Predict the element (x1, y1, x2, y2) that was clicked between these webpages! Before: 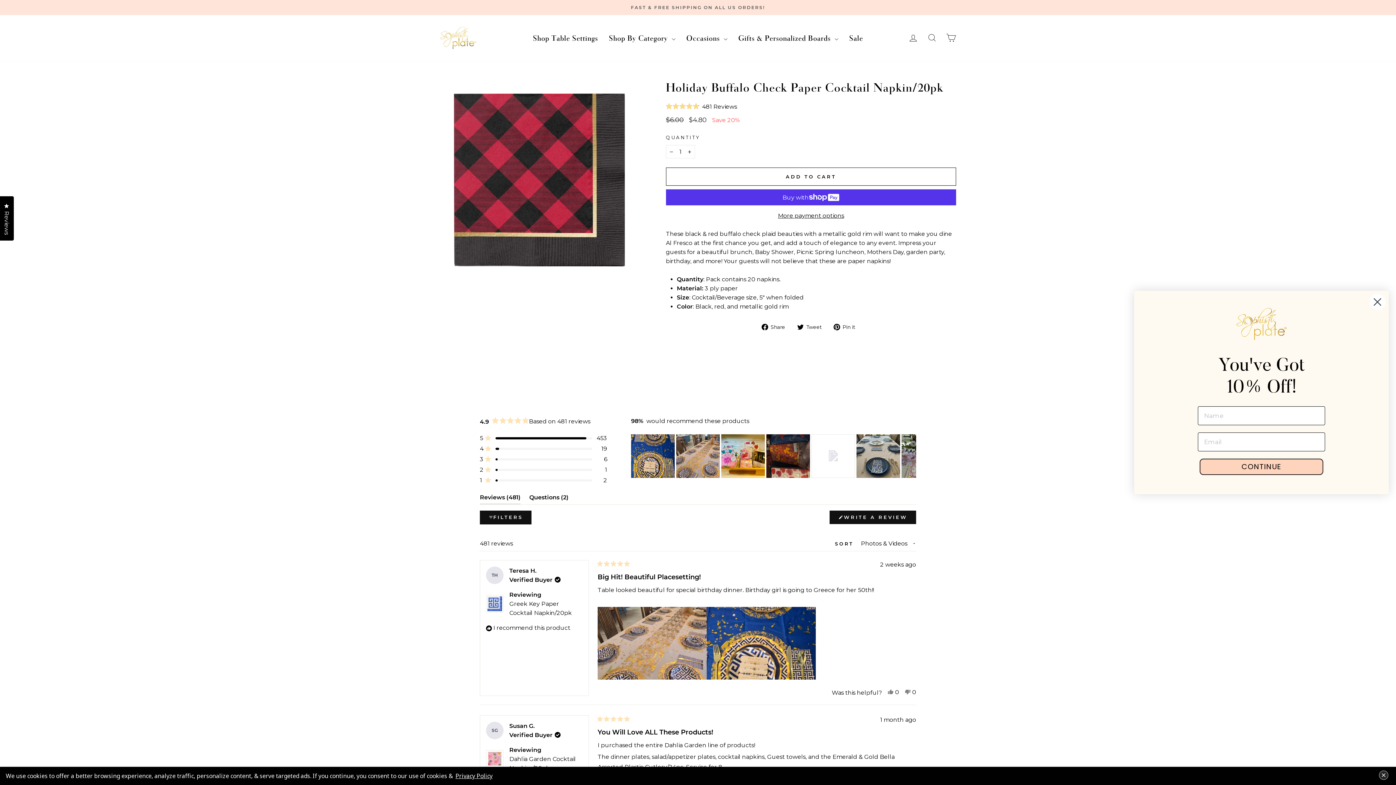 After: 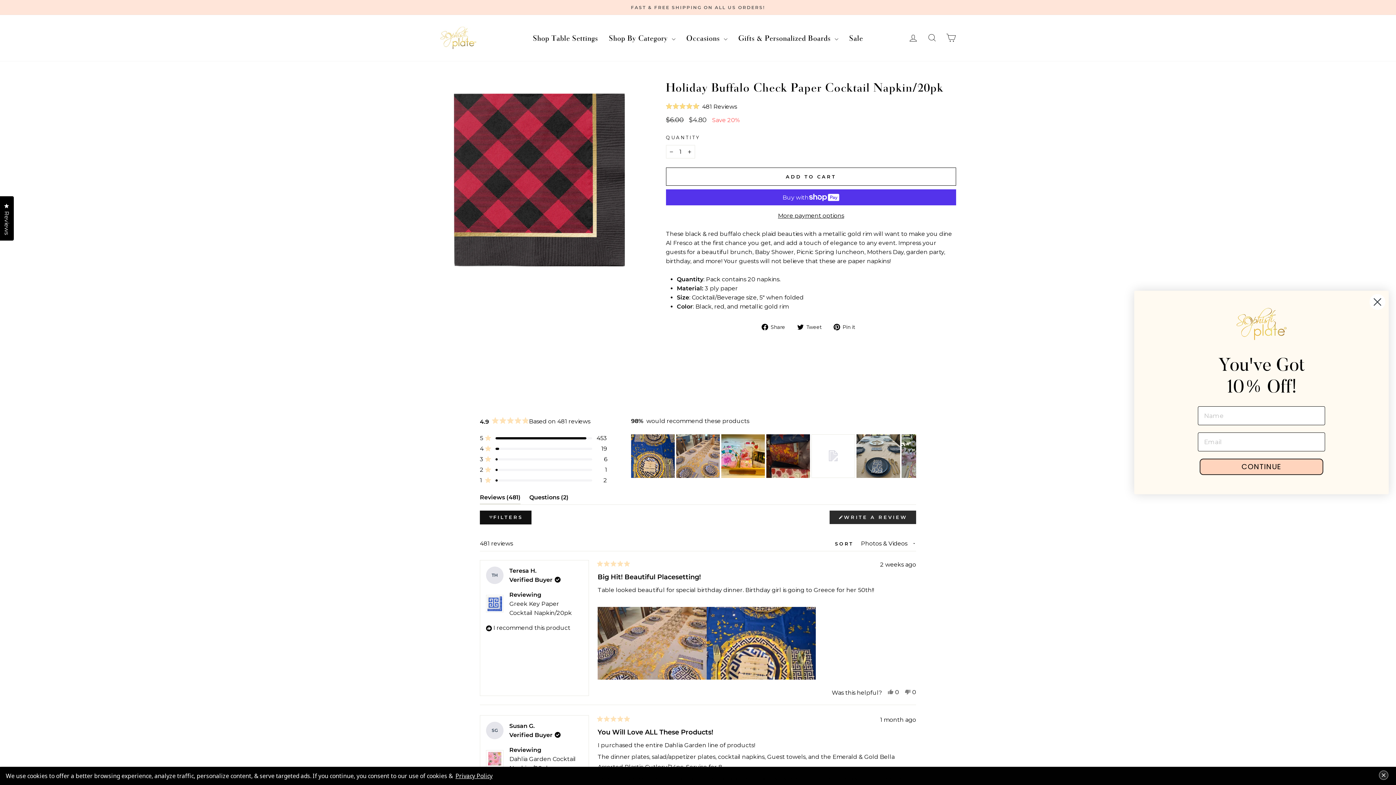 Action: bbox: (829, 510, 916, 524) label: WRITE A REVIEW
(OPENS IN A NEW WINDOW)